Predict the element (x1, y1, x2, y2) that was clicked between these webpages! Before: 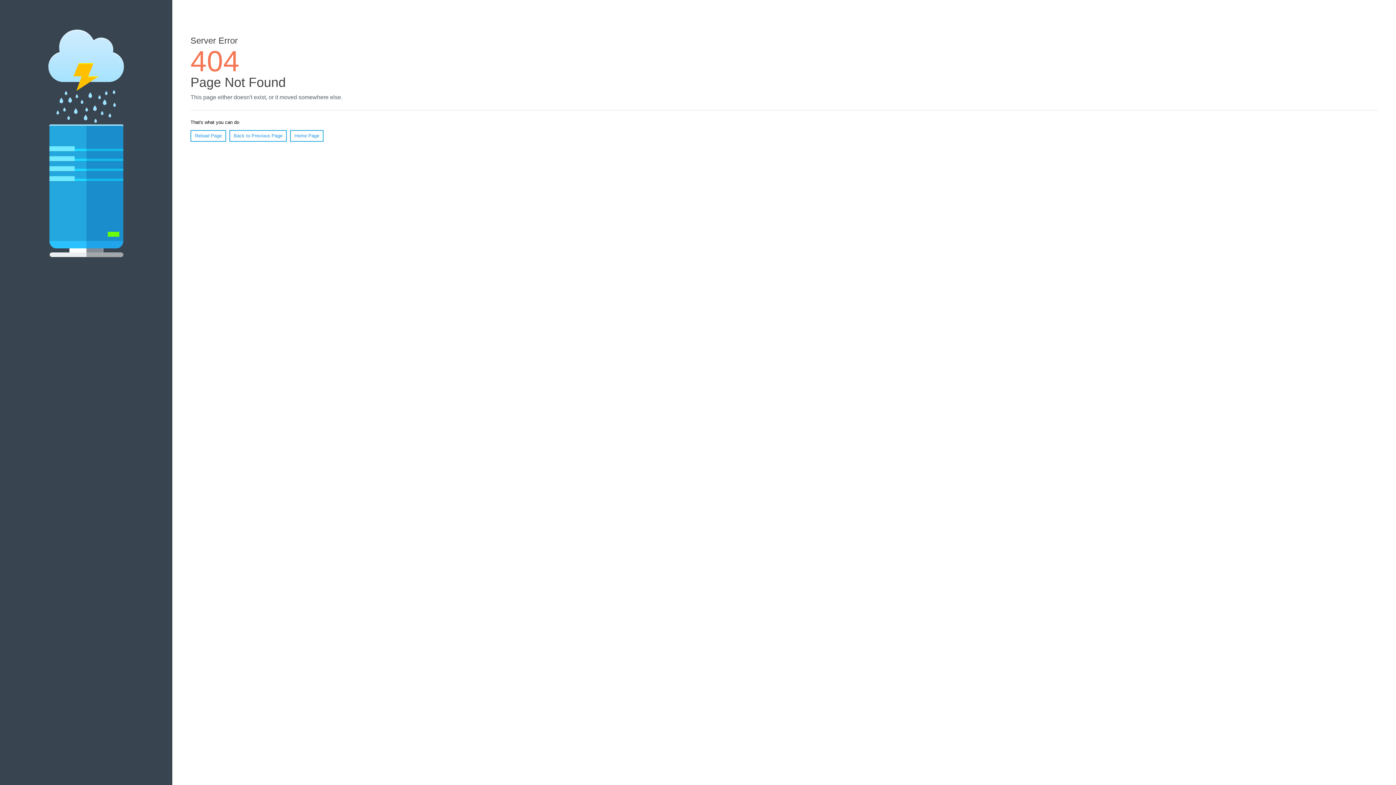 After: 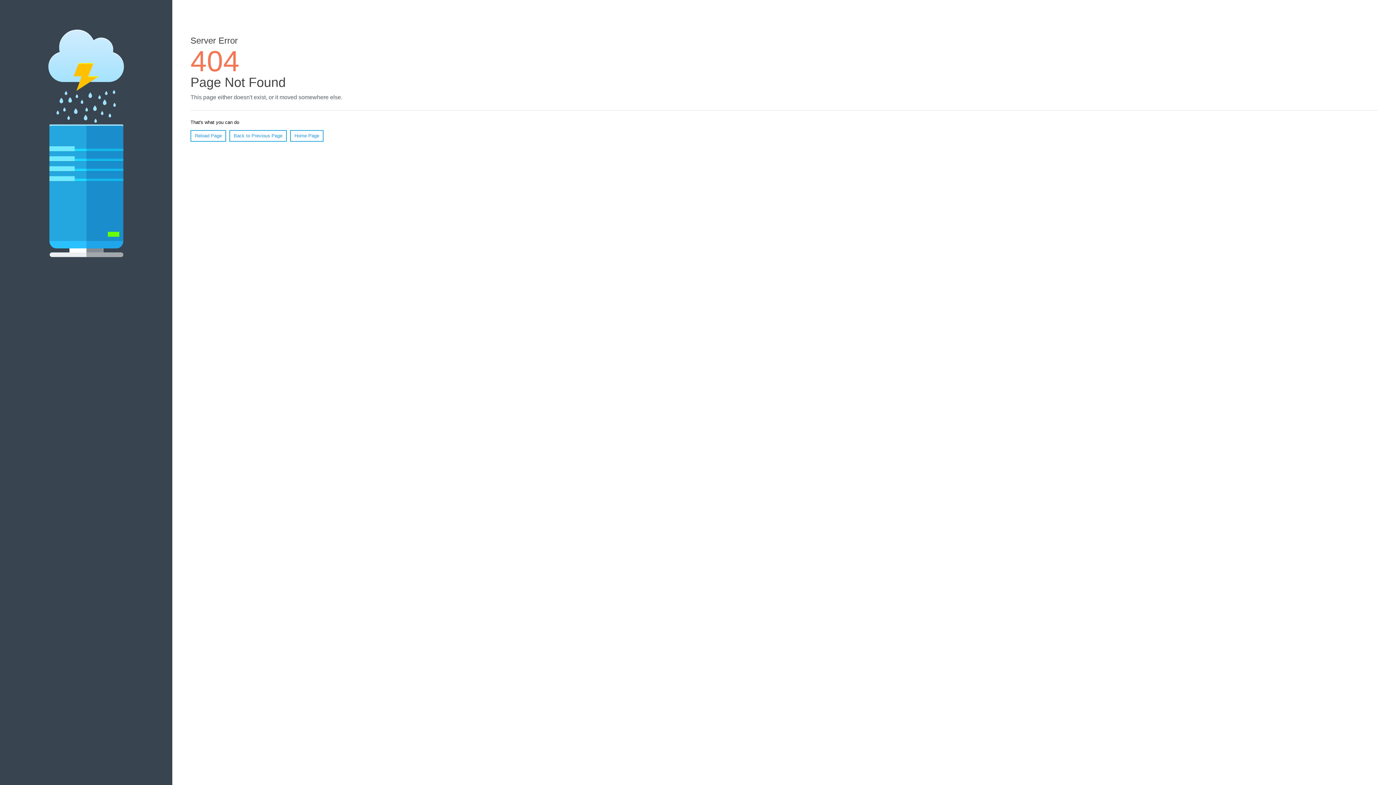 Action: bbox: (190, 130, 226, 141) label: Reload Page